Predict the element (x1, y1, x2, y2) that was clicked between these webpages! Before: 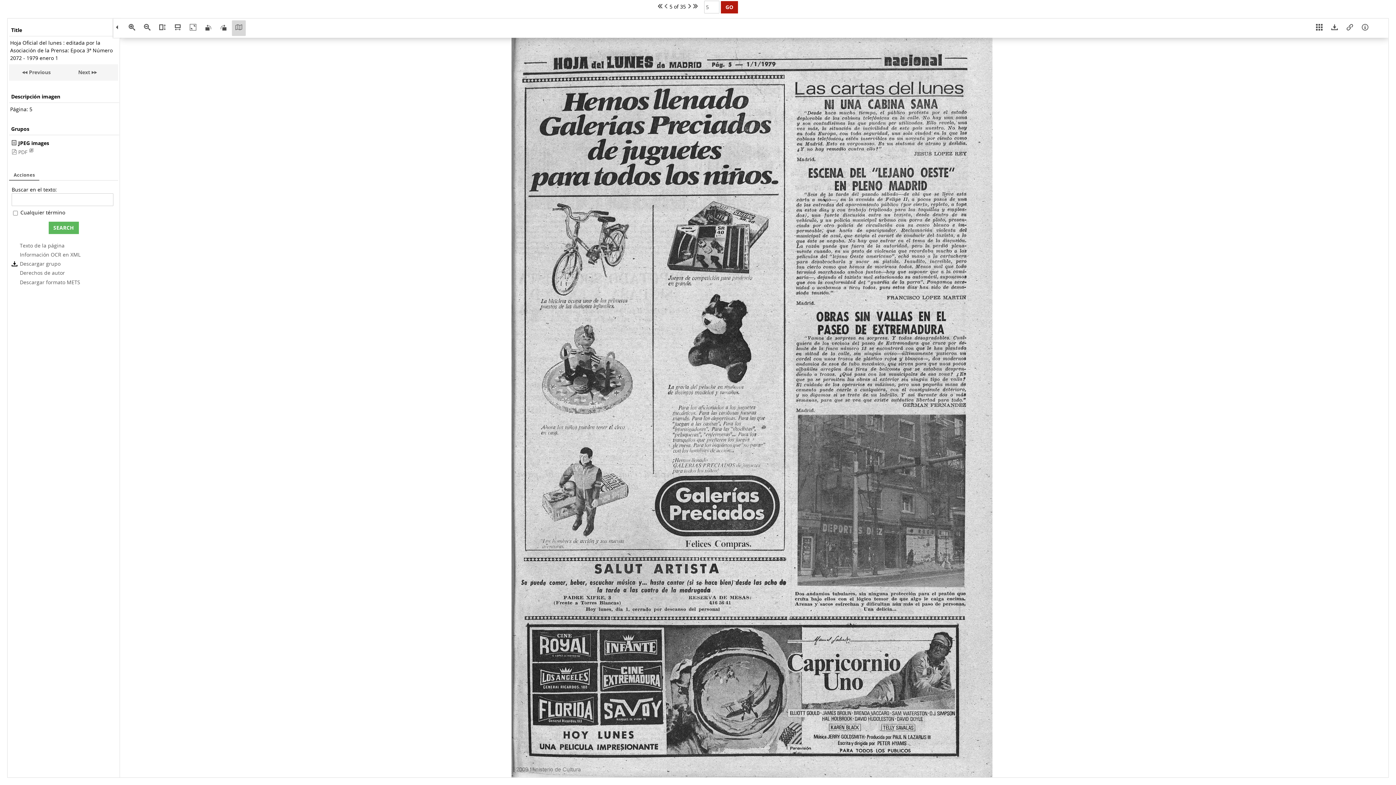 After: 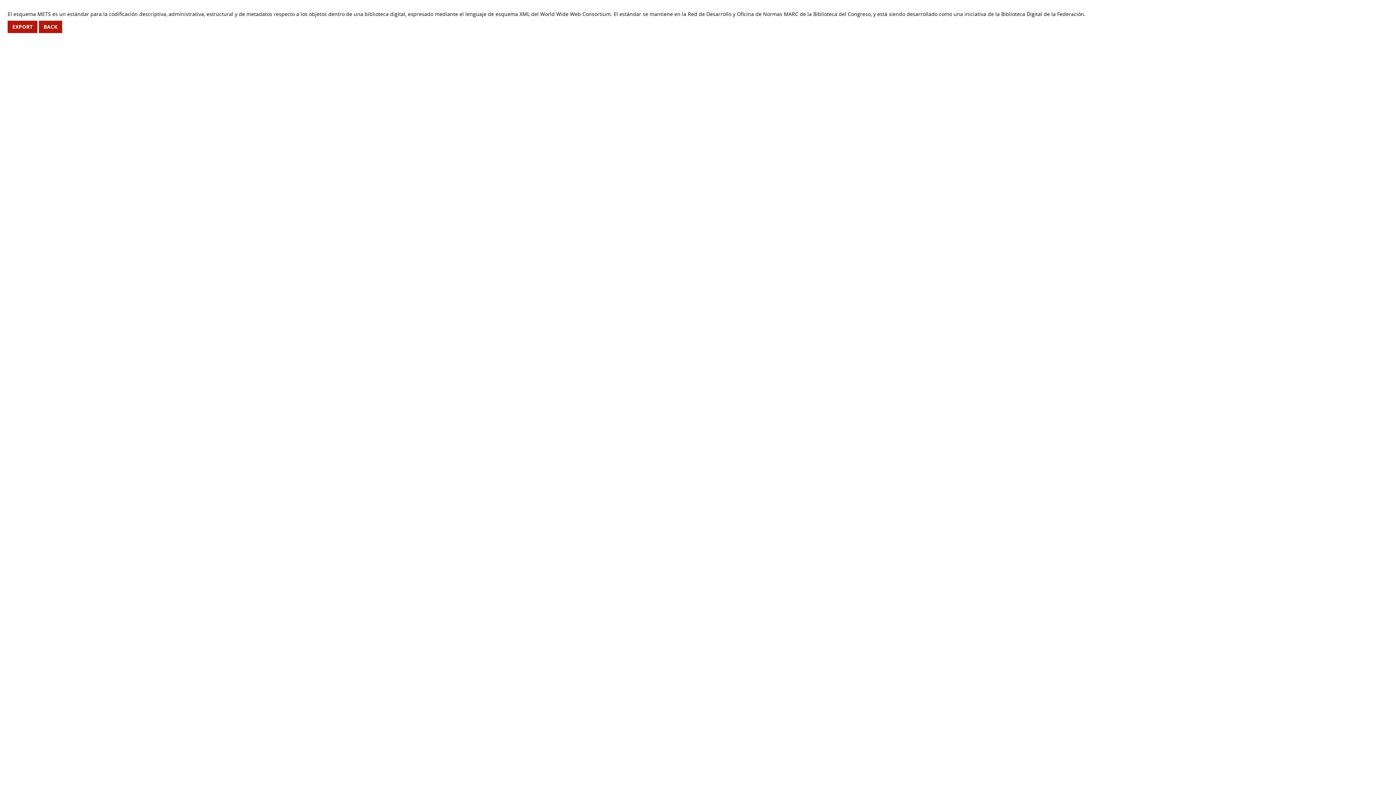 Action: bbox: (11, 278, 80, 285) label: Descargar formato METS